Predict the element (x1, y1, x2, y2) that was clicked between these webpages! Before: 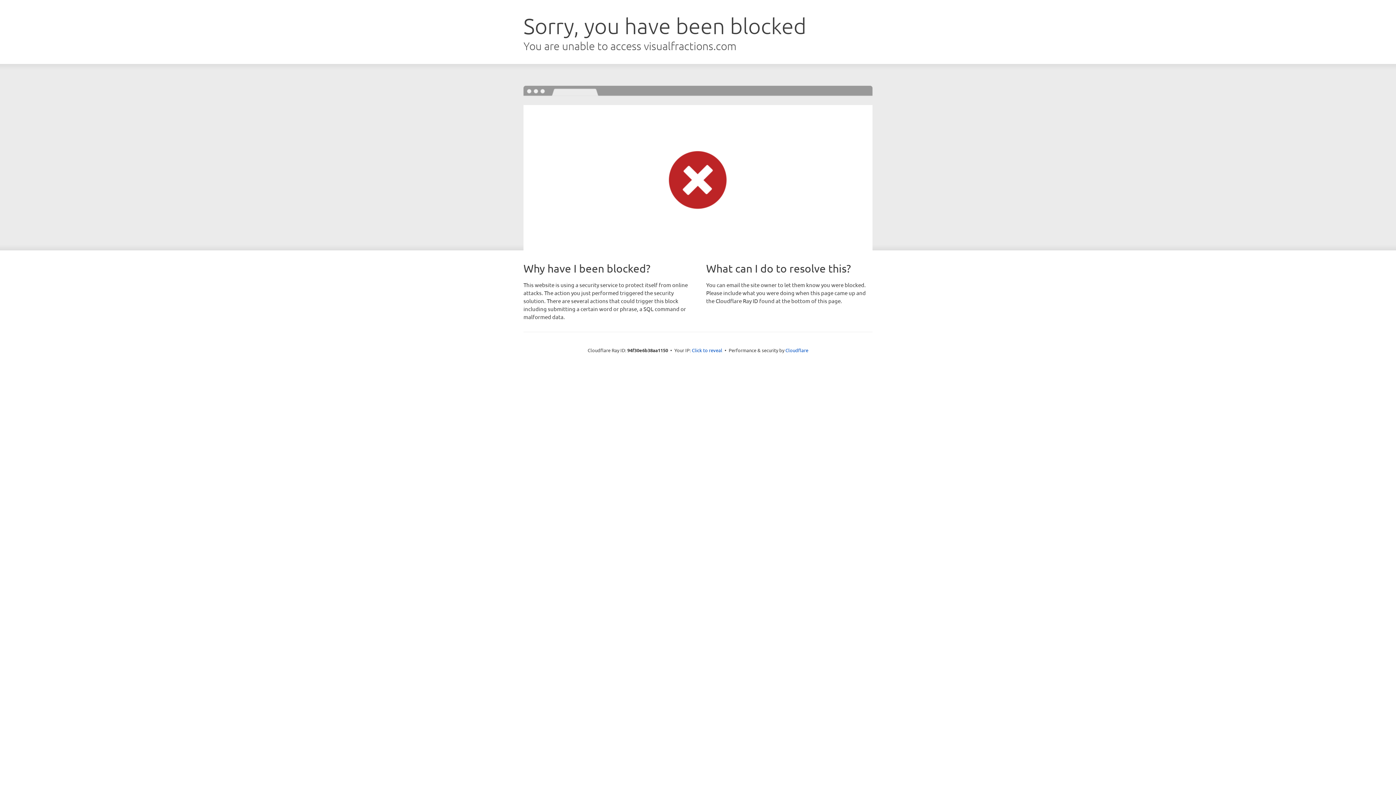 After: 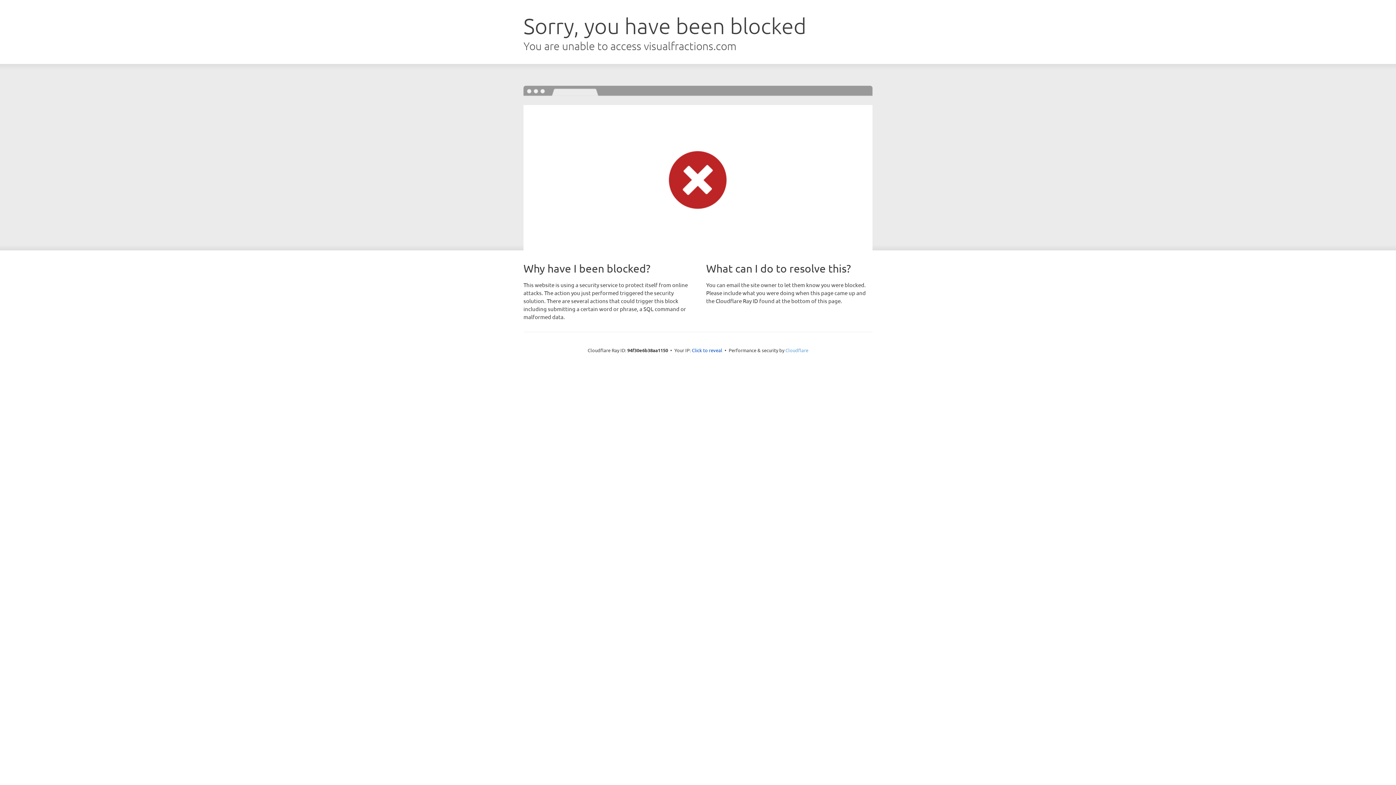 Action: label: Cloudflare bbox: (785, 347, 808, 353)